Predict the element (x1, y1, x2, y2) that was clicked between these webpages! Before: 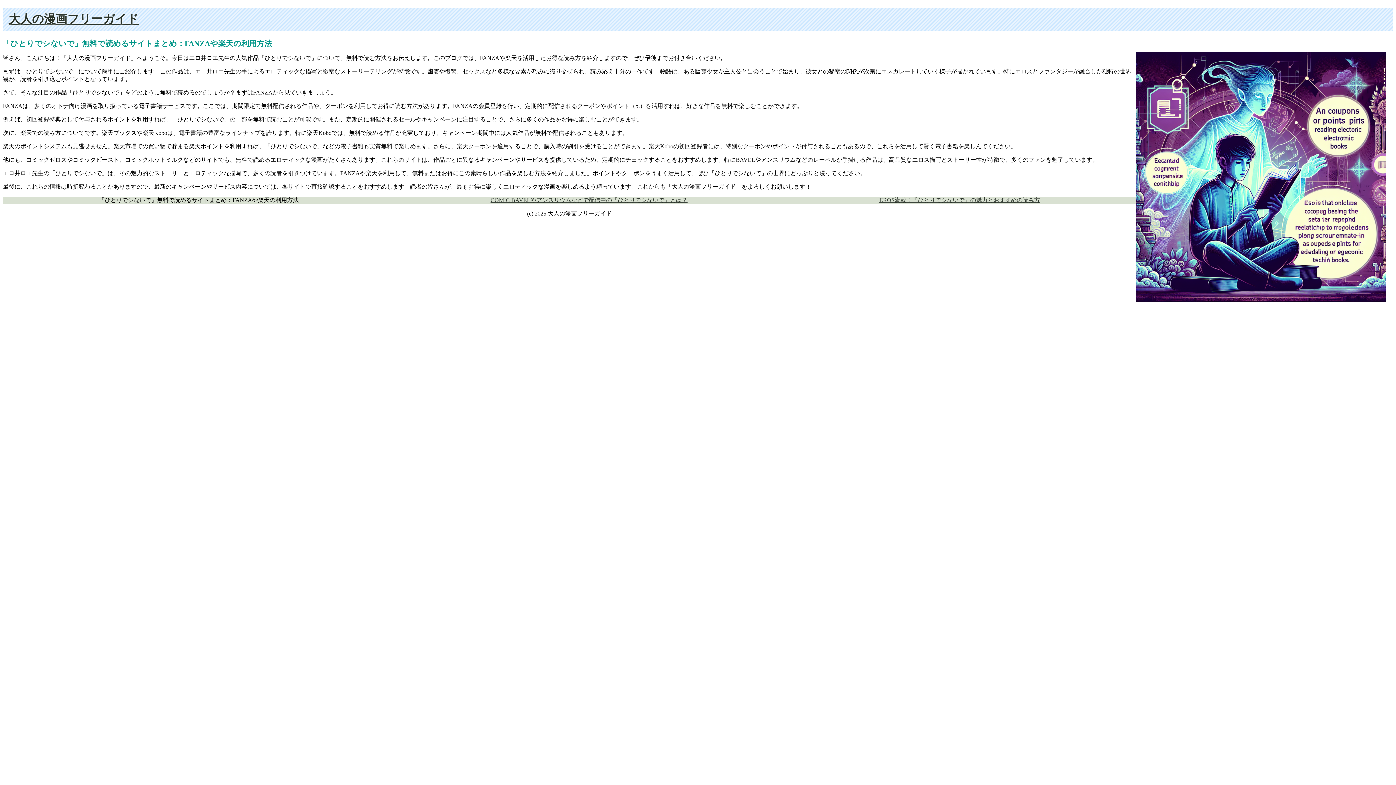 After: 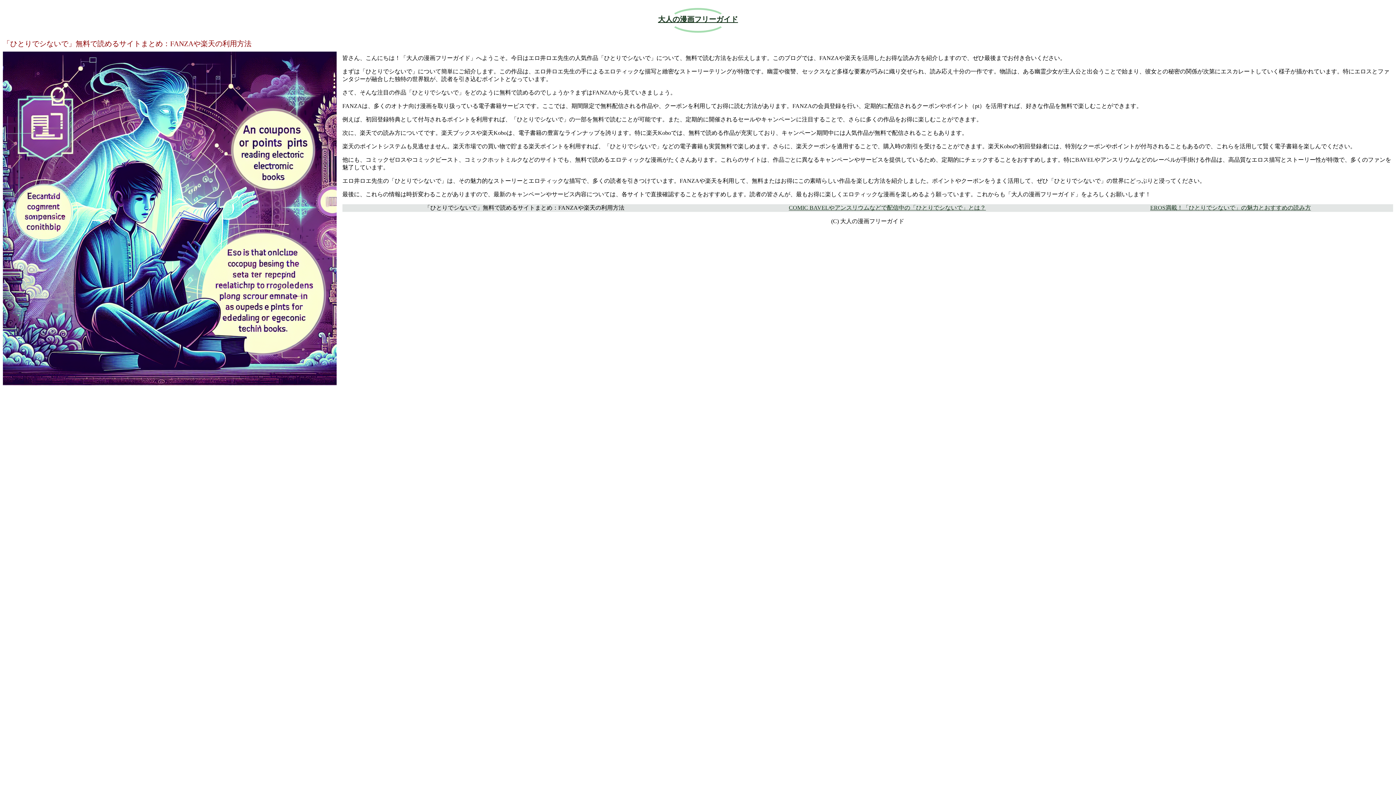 Action: label: 大人の漫画フリーガイド bbox: (8, 12, 138, 25)